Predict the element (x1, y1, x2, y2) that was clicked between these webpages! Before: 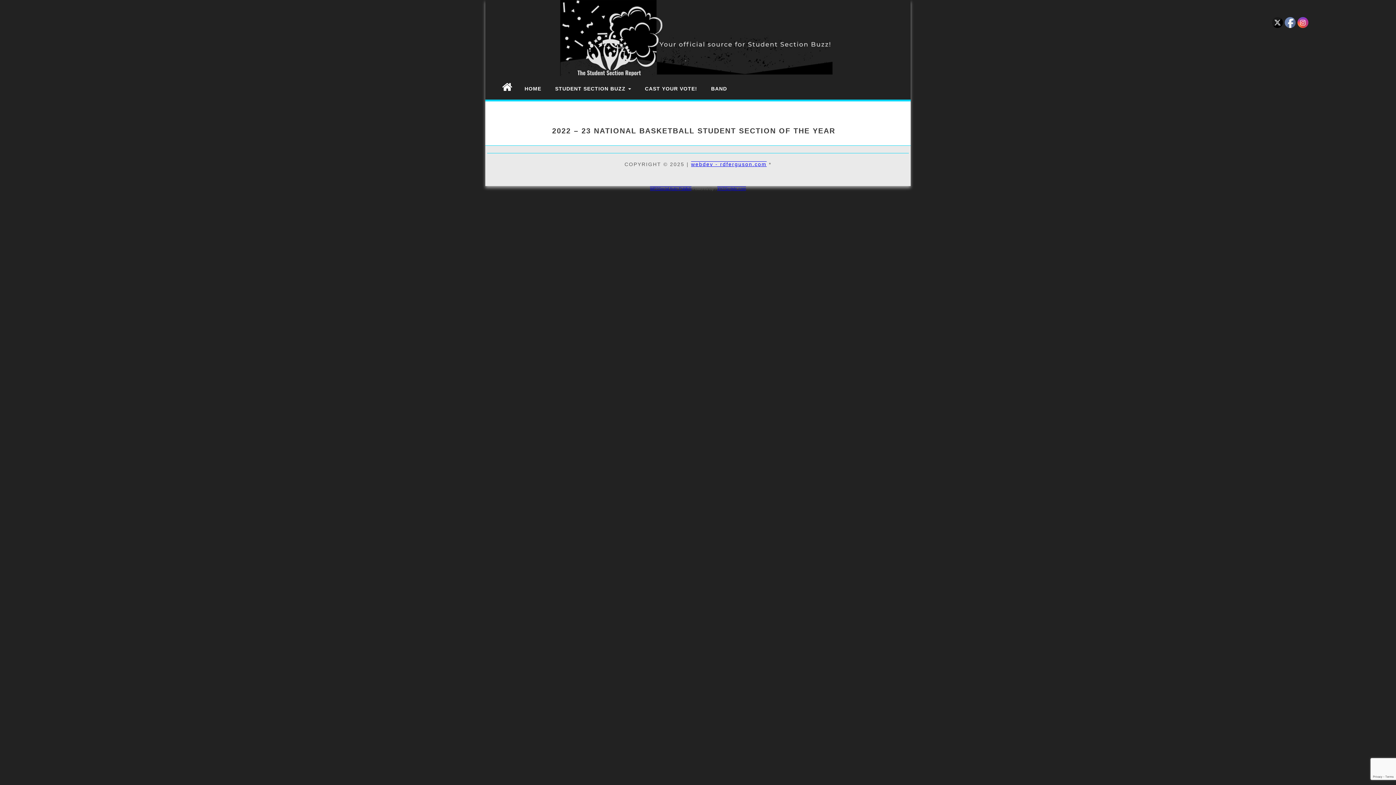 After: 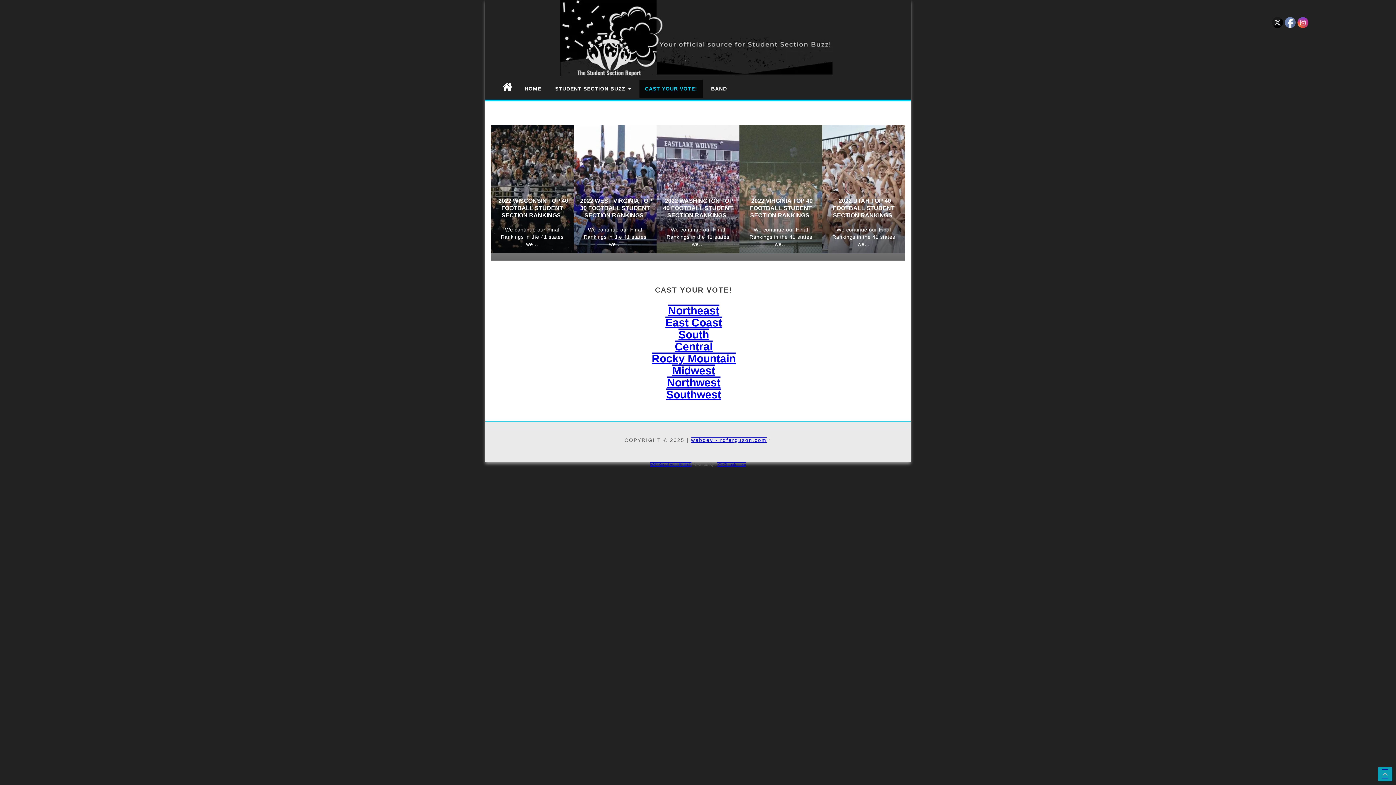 Action: bbox: (639, 79, 702, 97) label: CAST YOUR VOTE!